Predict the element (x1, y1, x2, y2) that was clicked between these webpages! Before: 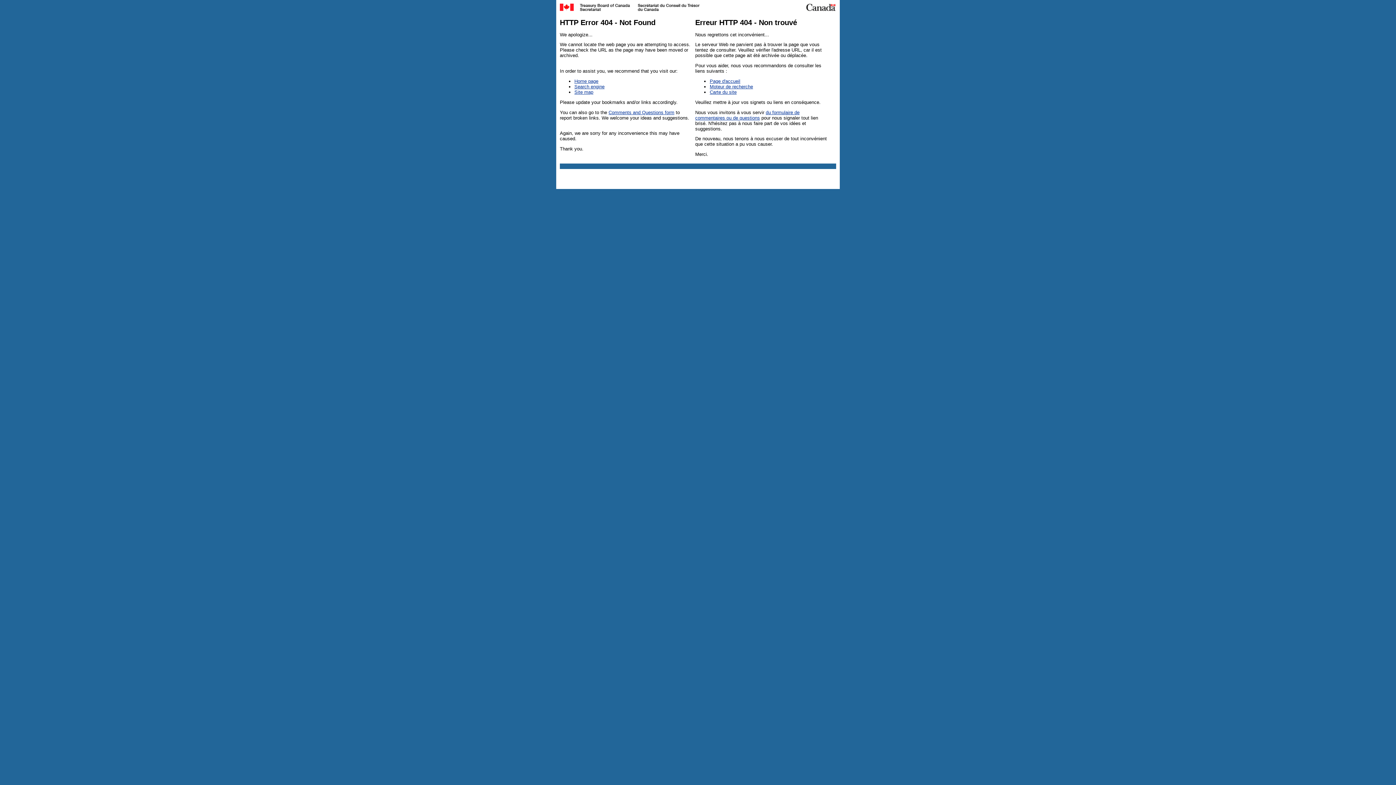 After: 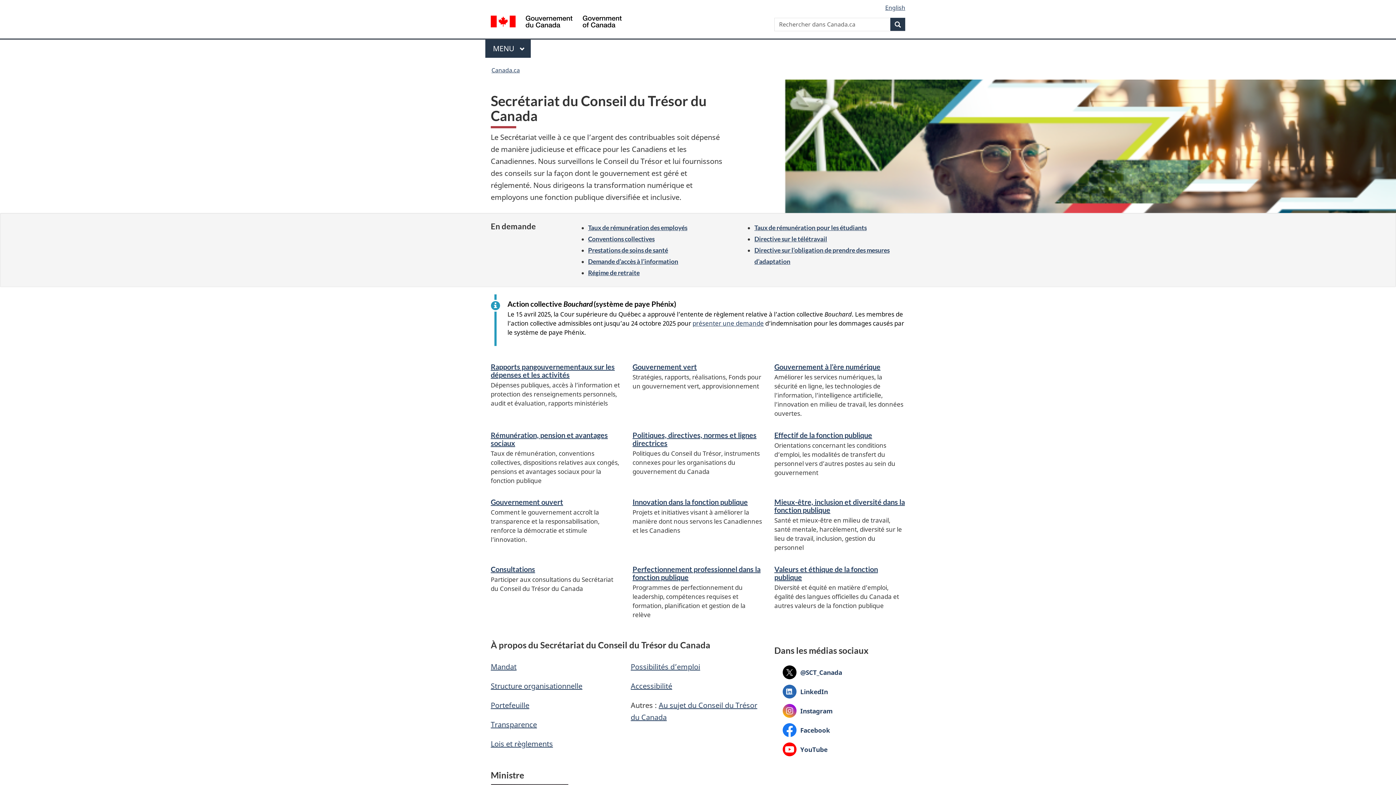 Action: label: Page d'accueil bbox: (709, 78, 740, 84)